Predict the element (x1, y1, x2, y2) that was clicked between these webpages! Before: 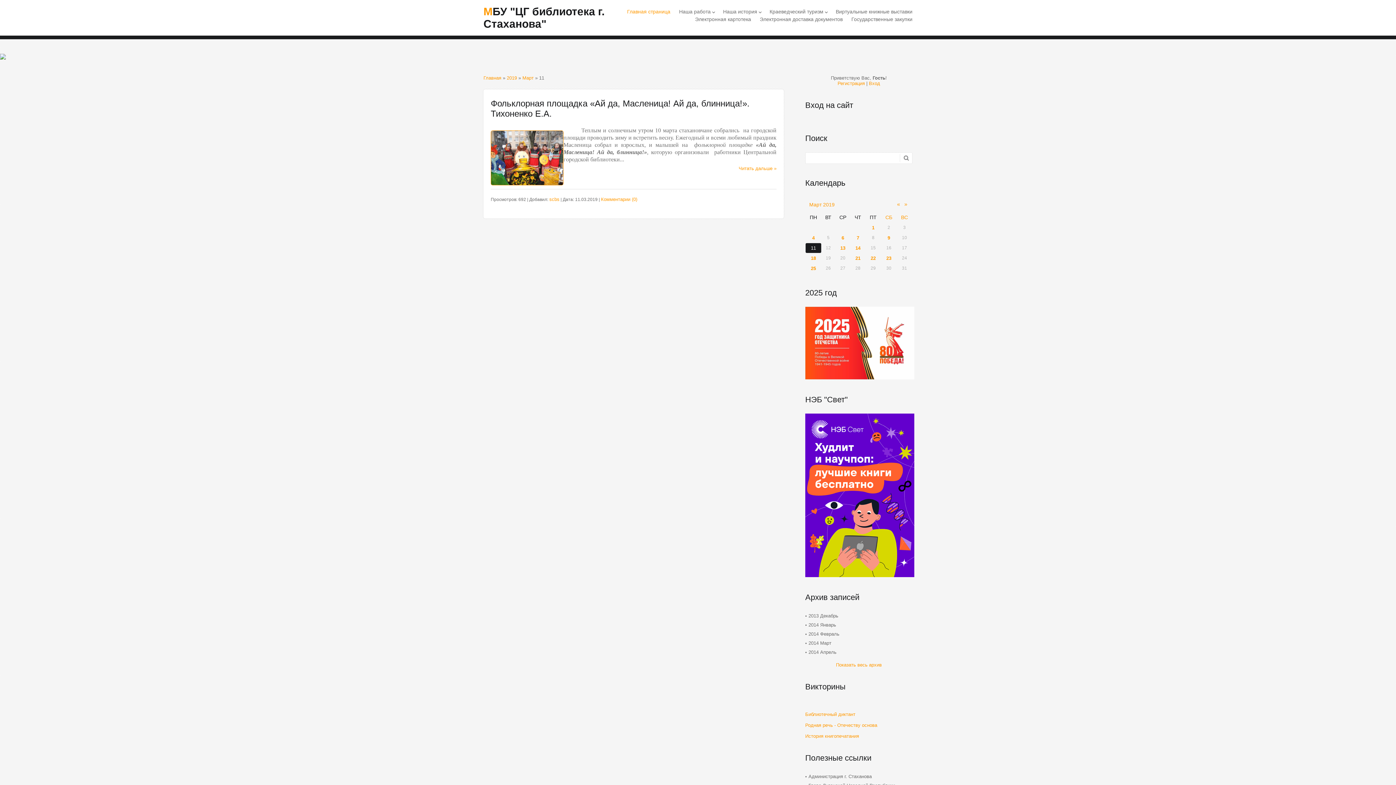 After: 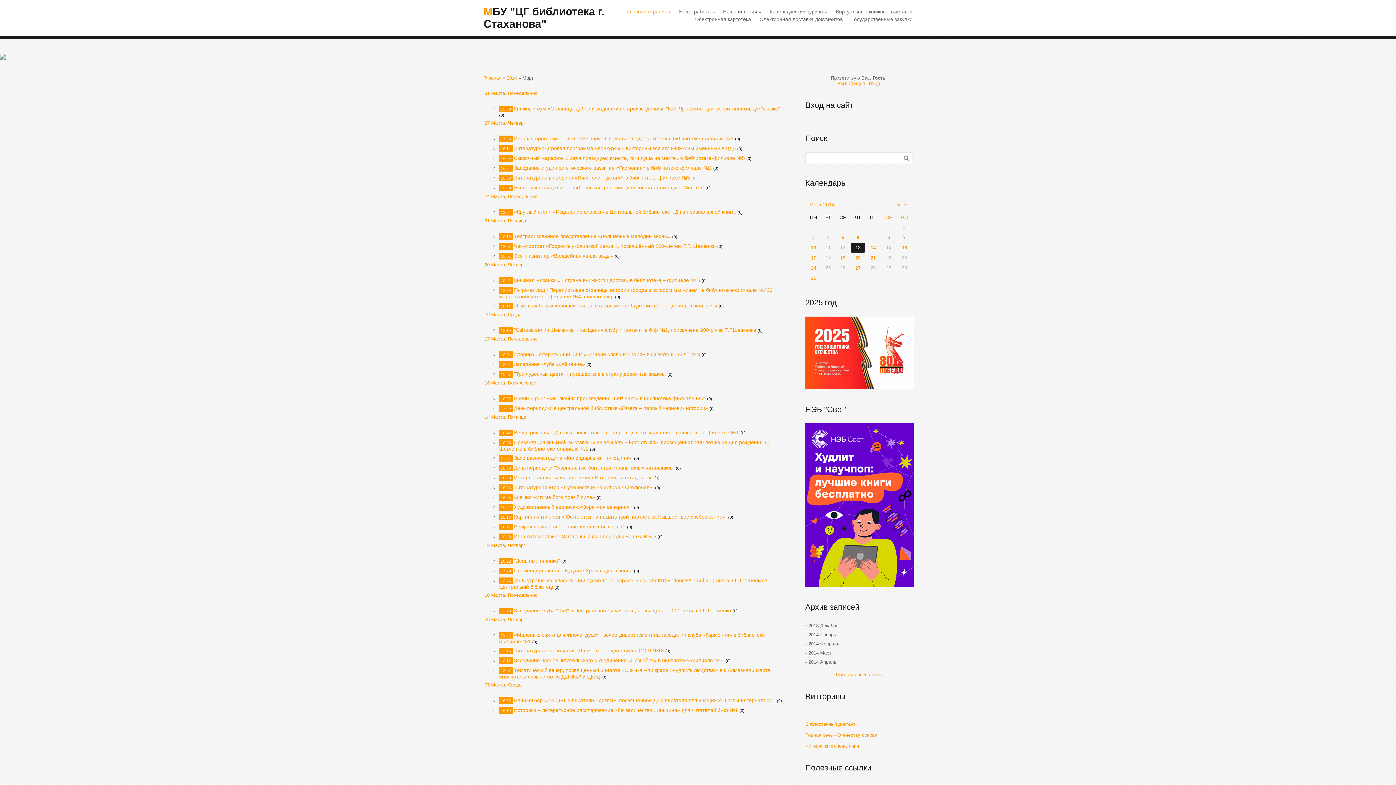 Action: label: 2014 Март bbox: (805, 638, 831, 648)